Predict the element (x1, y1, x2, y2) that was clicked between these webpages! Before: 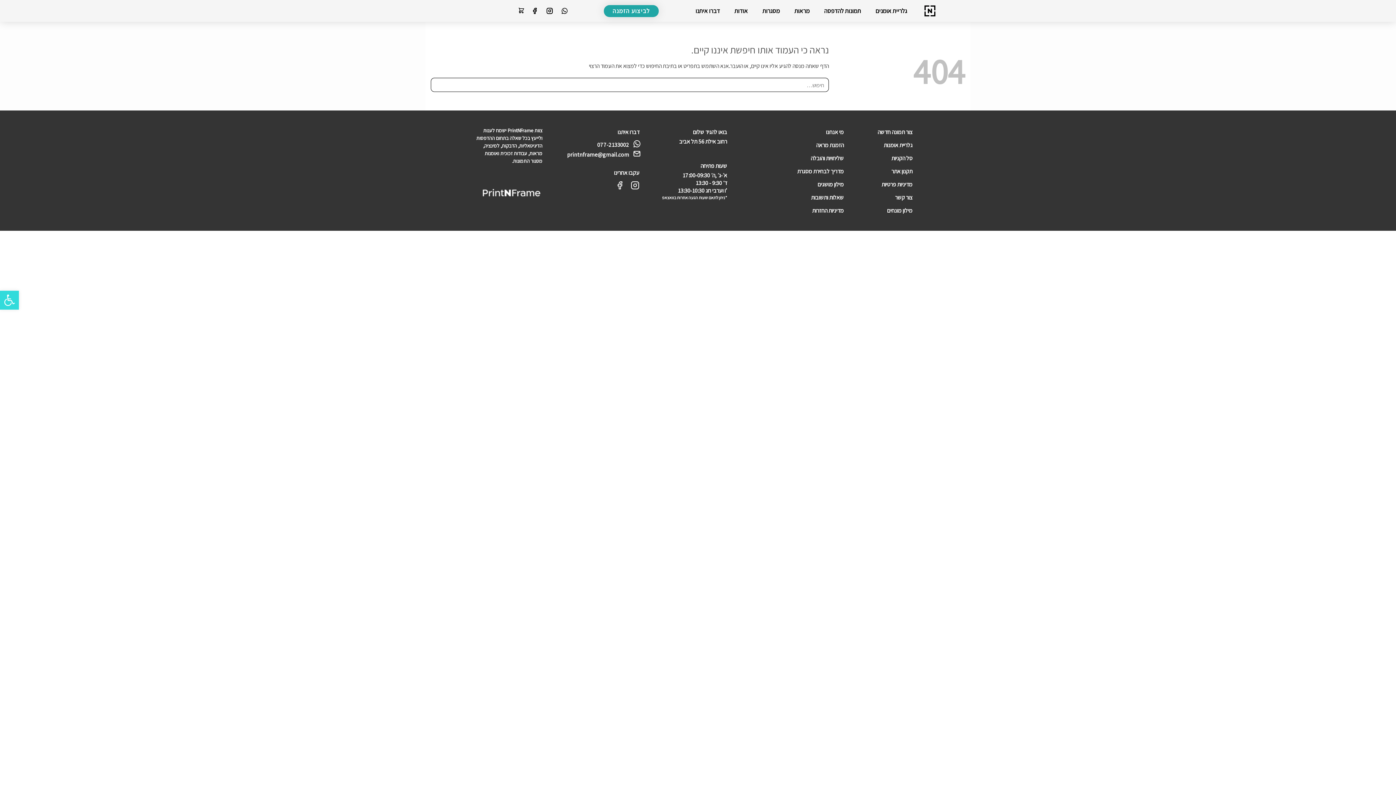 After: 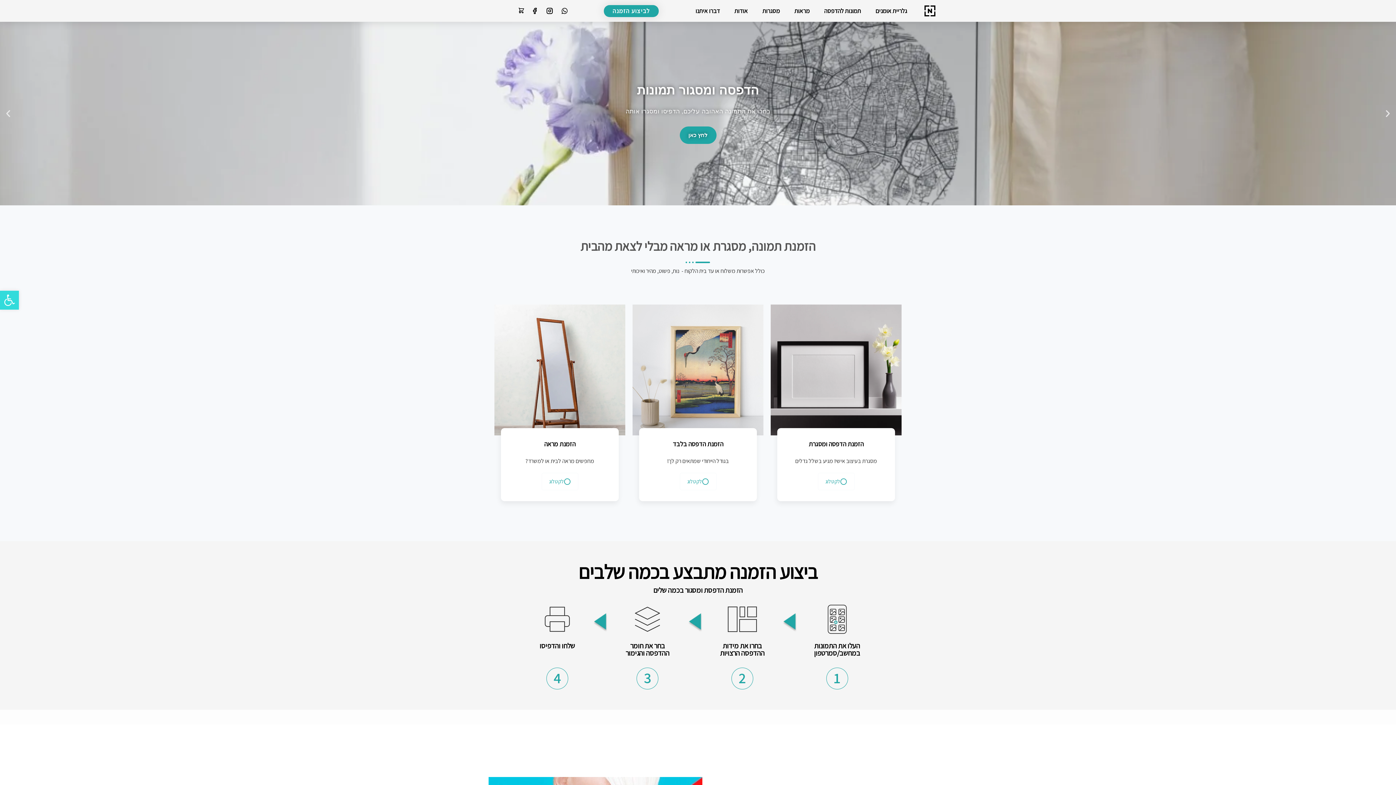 Action: bbox: (924, 5, 935, 16)